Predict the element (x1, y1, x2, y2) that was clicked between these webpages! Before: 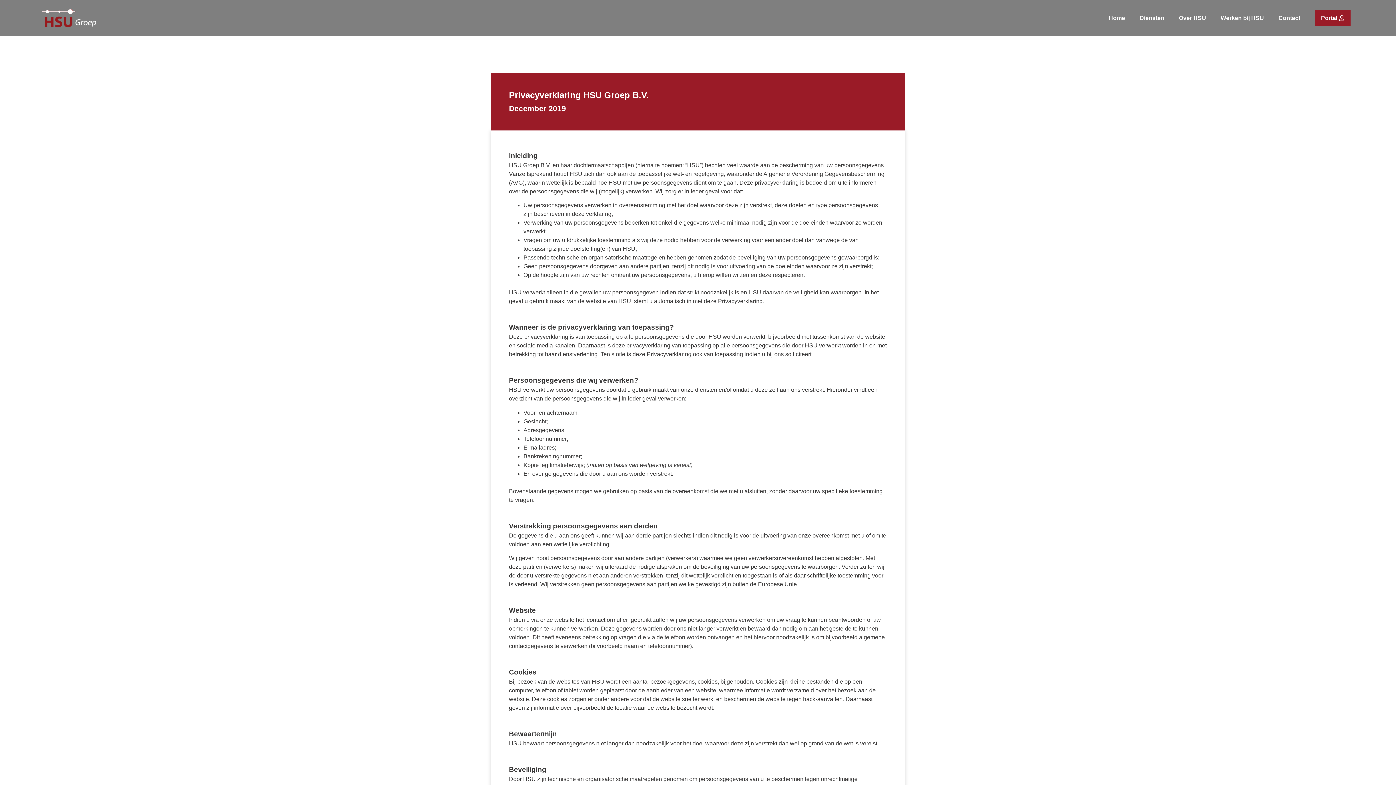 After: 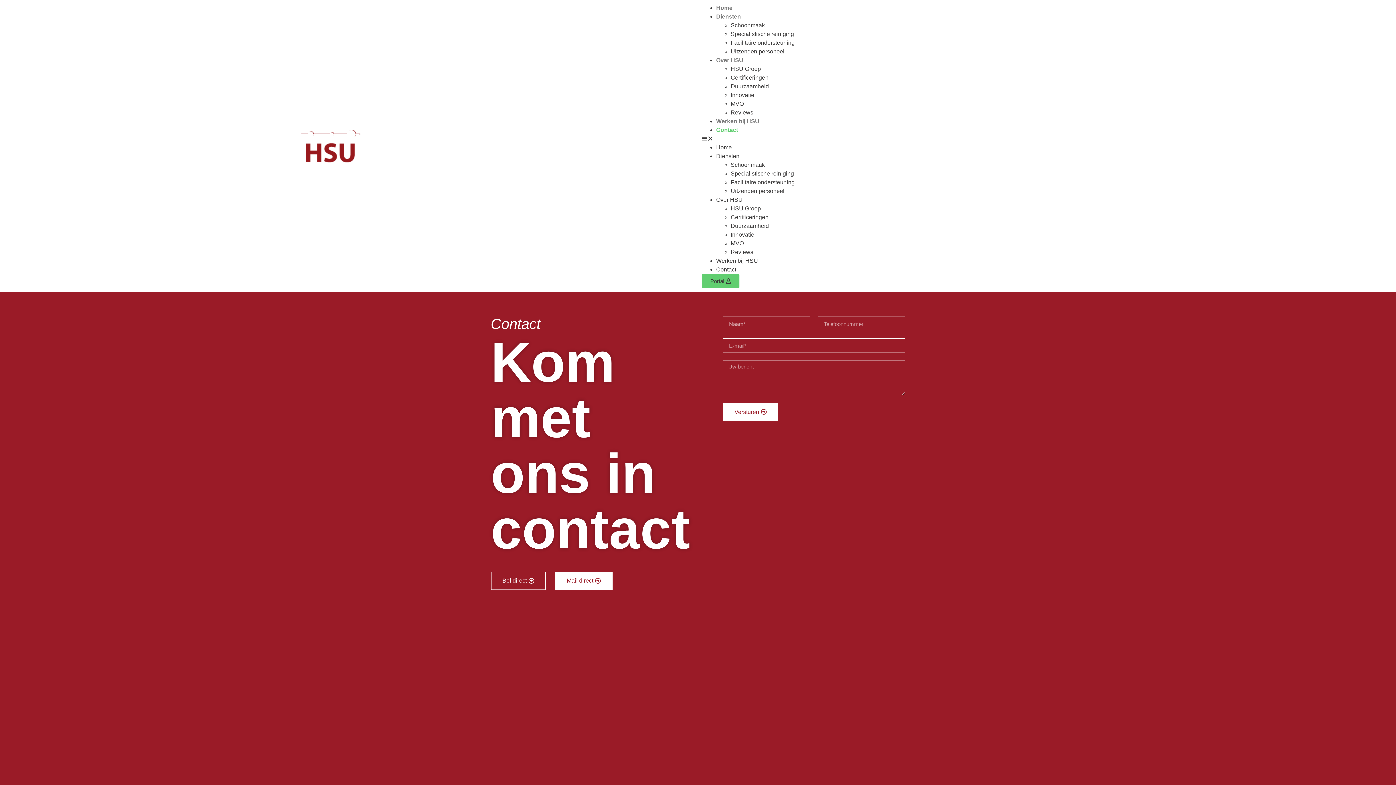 Action: bbox: (1271, 9, 1307, 26) label: Contact